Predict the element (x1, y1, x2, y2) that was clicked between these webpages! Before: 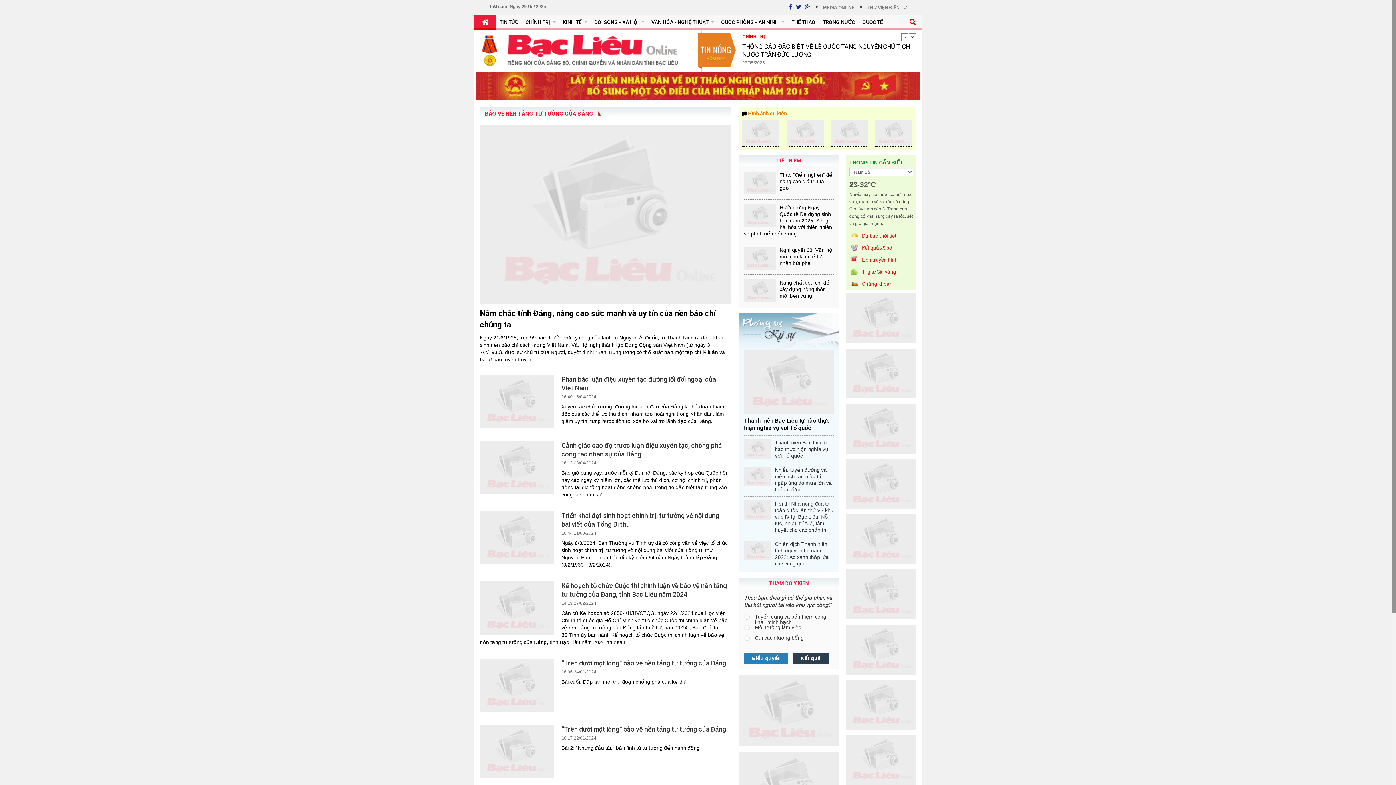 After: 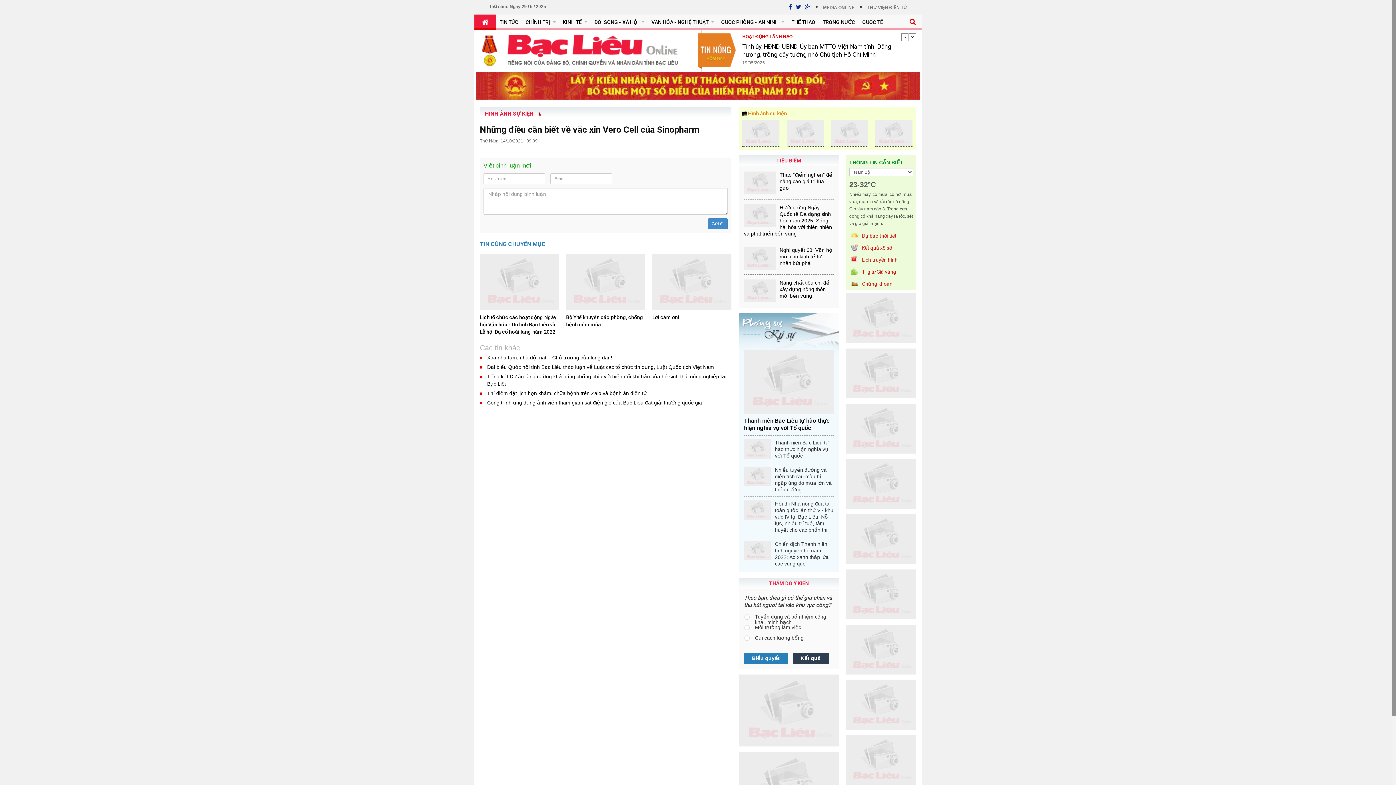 Action: bbox: (875, 233, 912, 259)